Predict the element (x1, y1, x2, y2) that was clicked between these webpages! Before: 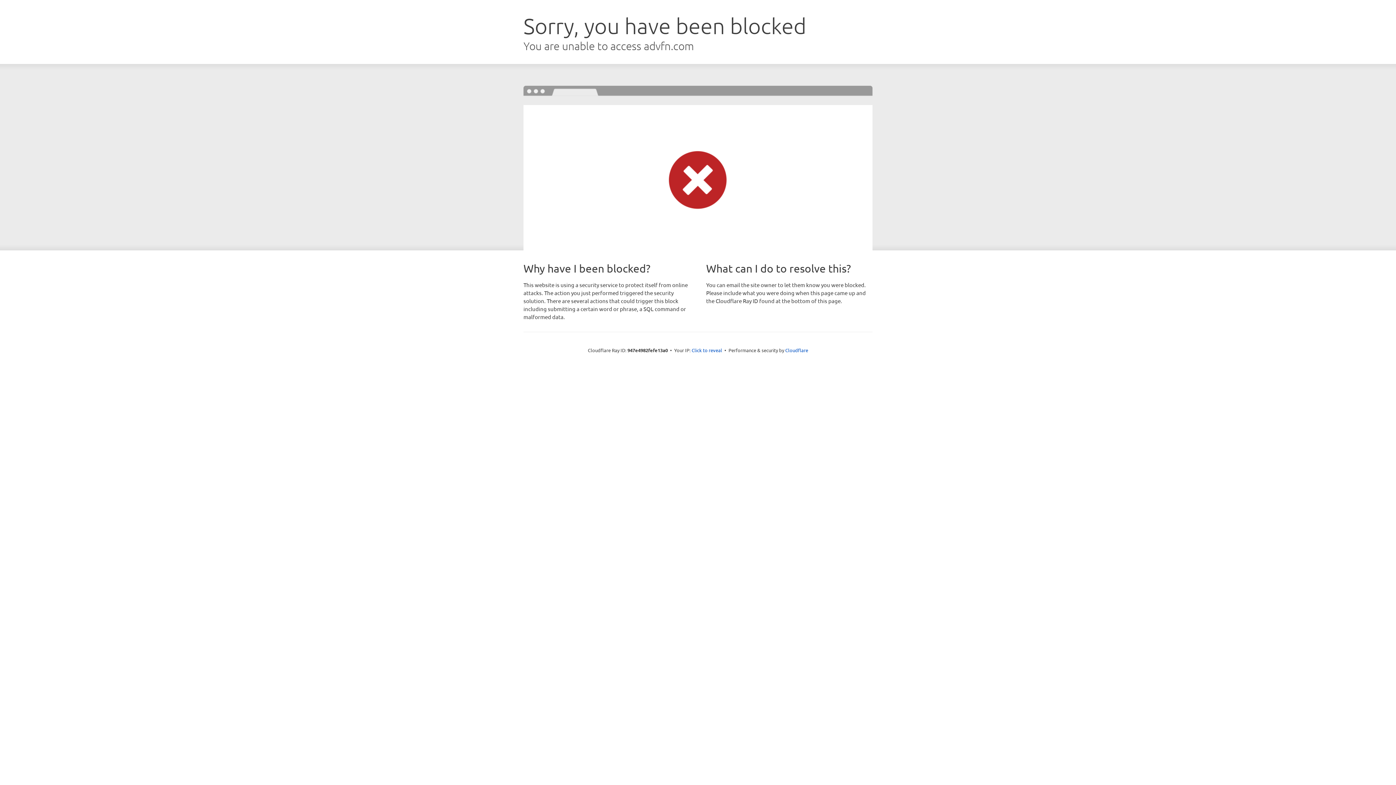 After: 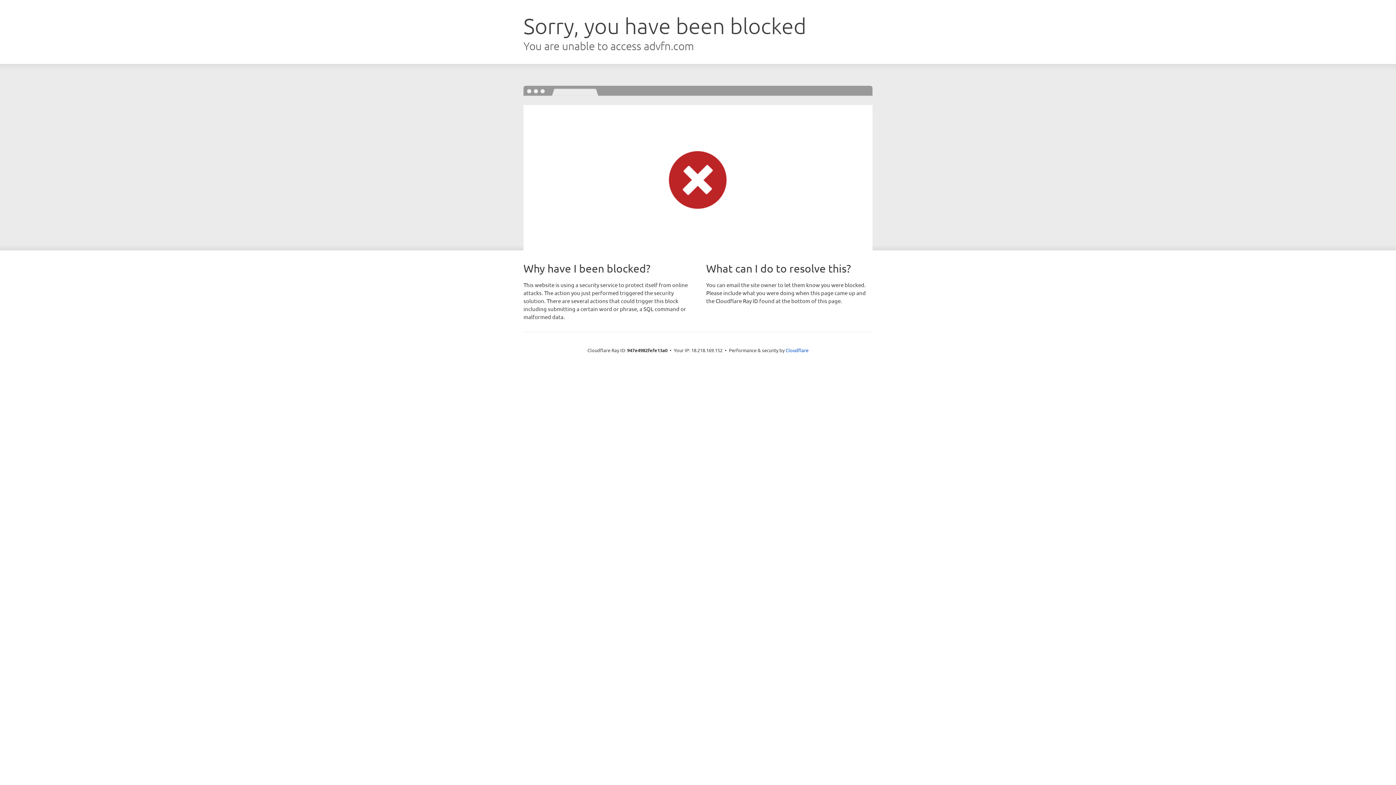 Action: bbox: (691, 346, 722, 353) label: Click to reveal